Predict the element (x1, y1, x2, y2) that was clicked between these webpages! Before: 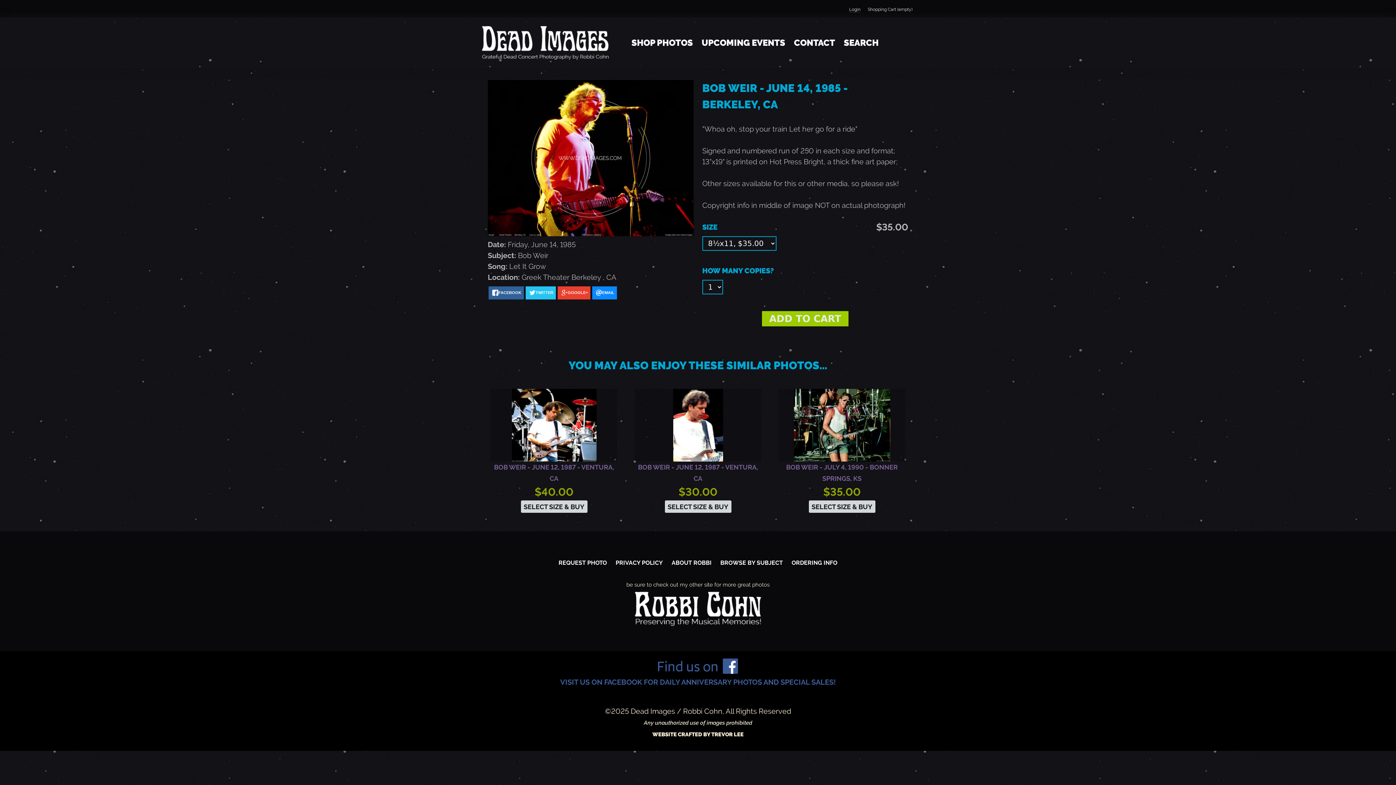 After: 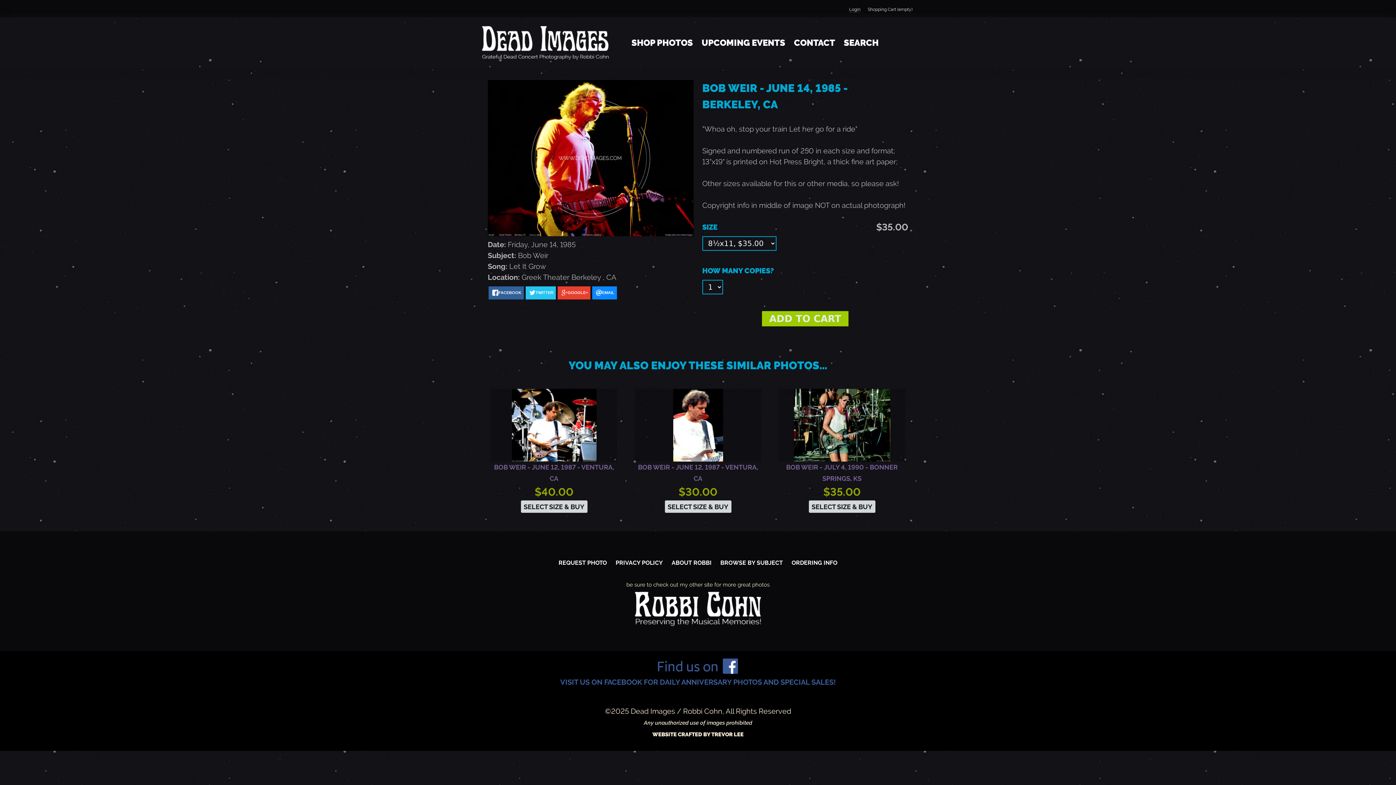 Action: bbox: (658, 667, 738, 676)